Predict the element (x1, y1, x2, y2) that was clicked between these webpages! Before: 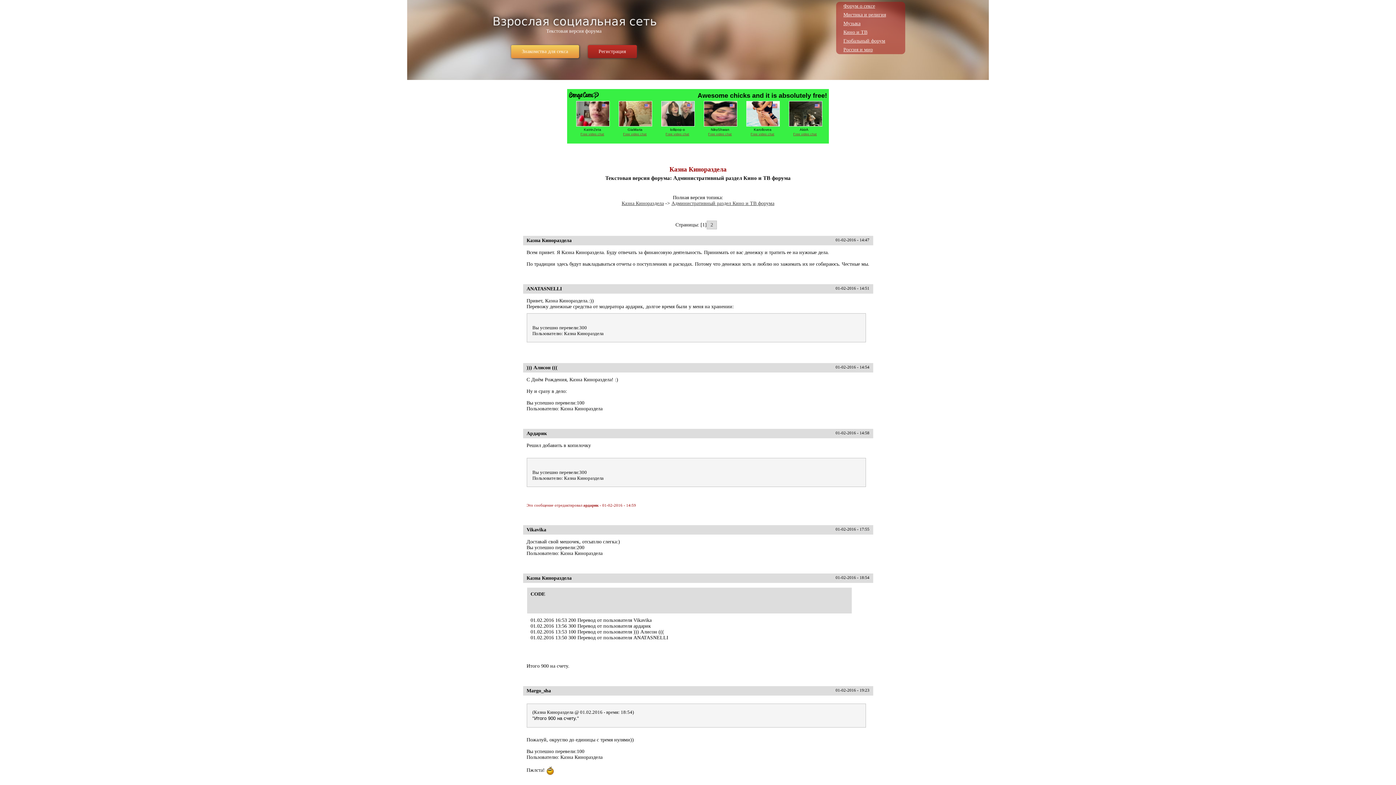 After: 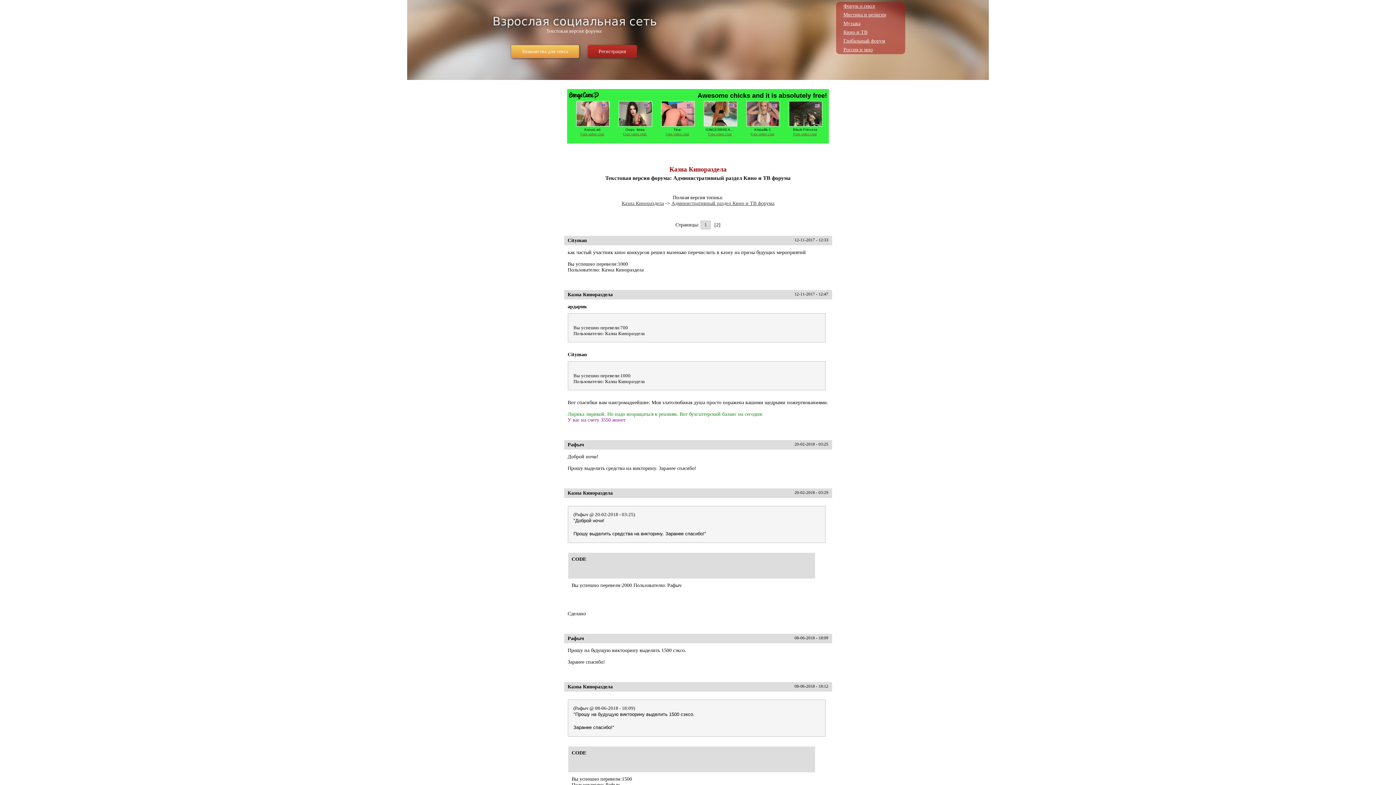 Action: bbox: (706, 220, 717, 229) label: 2